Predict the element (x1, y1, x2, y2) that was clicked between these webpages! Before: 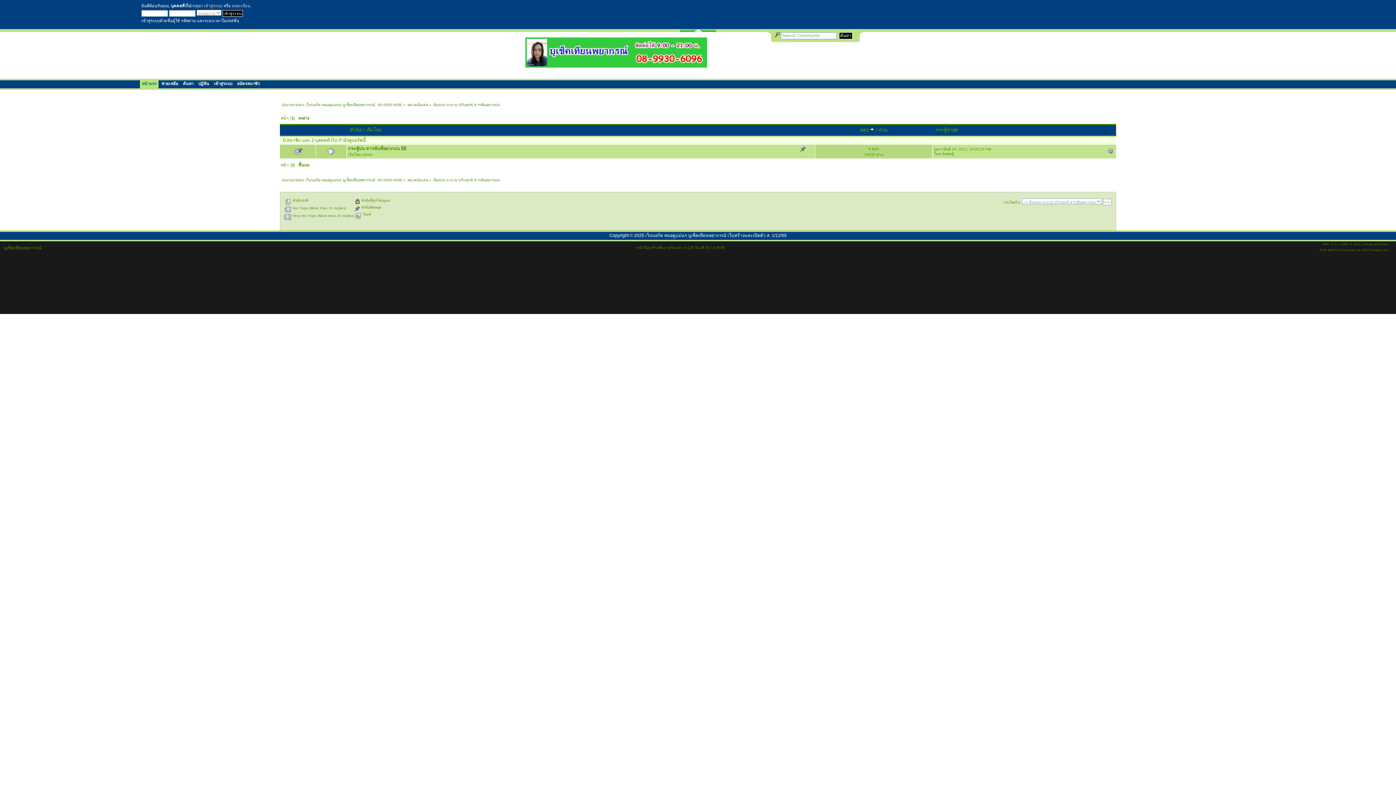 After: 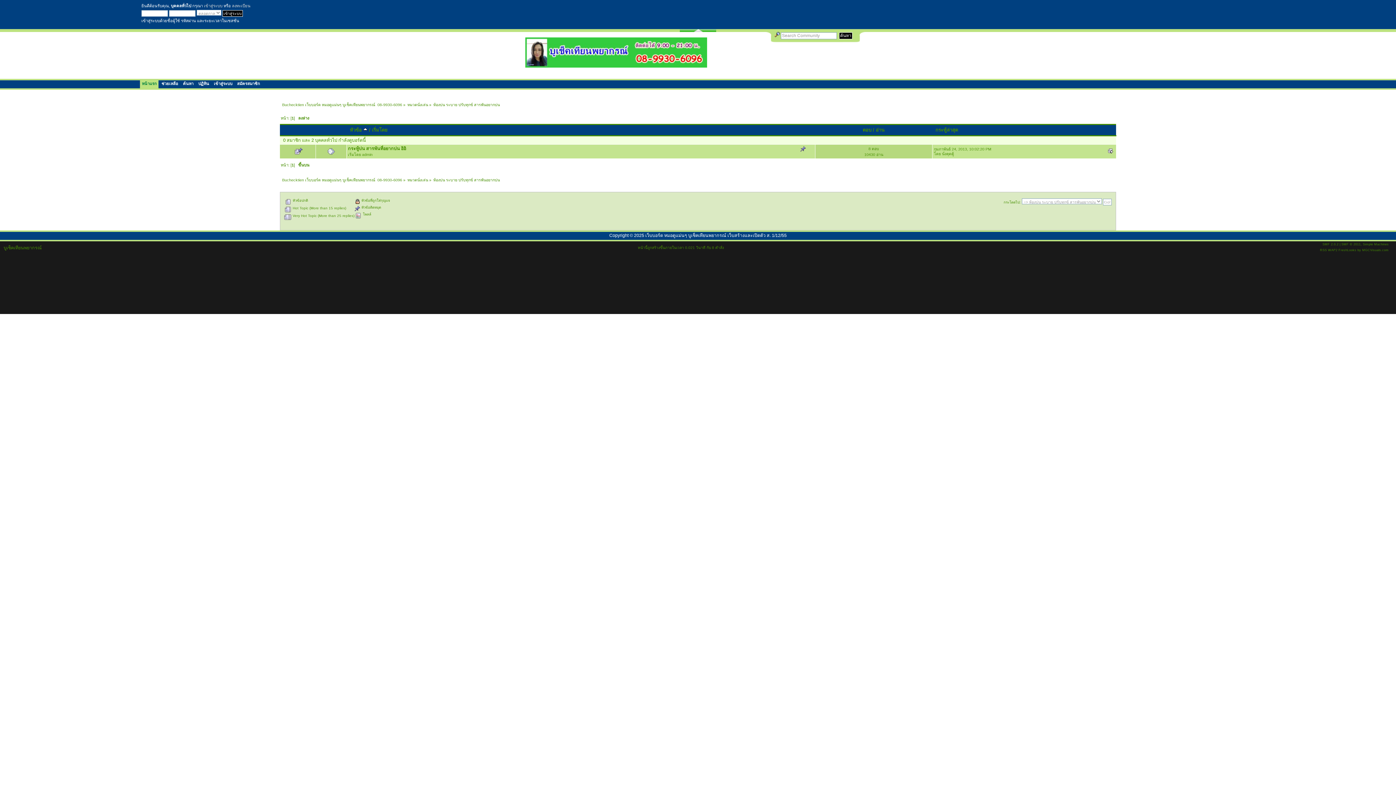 Action: bbox: (349, 127, 361, 132) label: หัวข้อ